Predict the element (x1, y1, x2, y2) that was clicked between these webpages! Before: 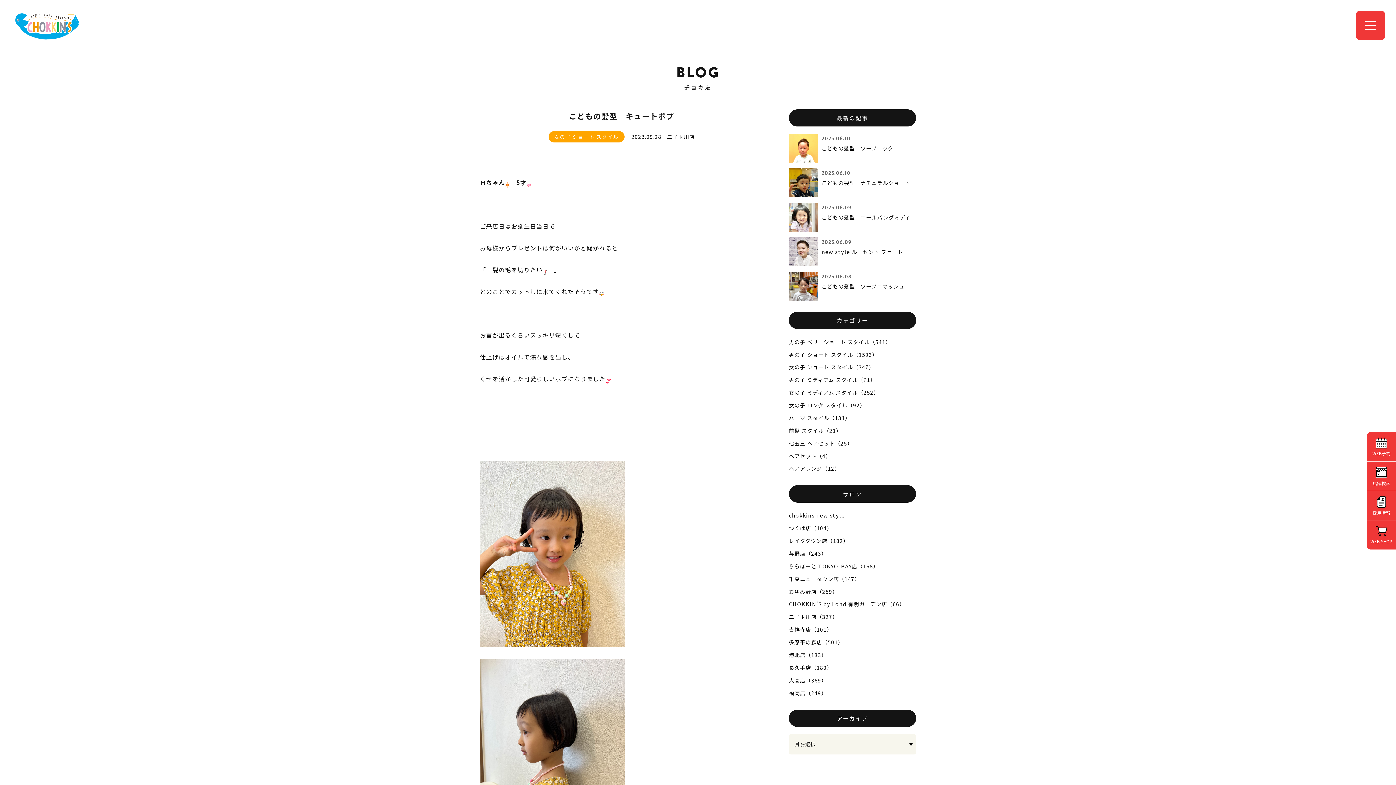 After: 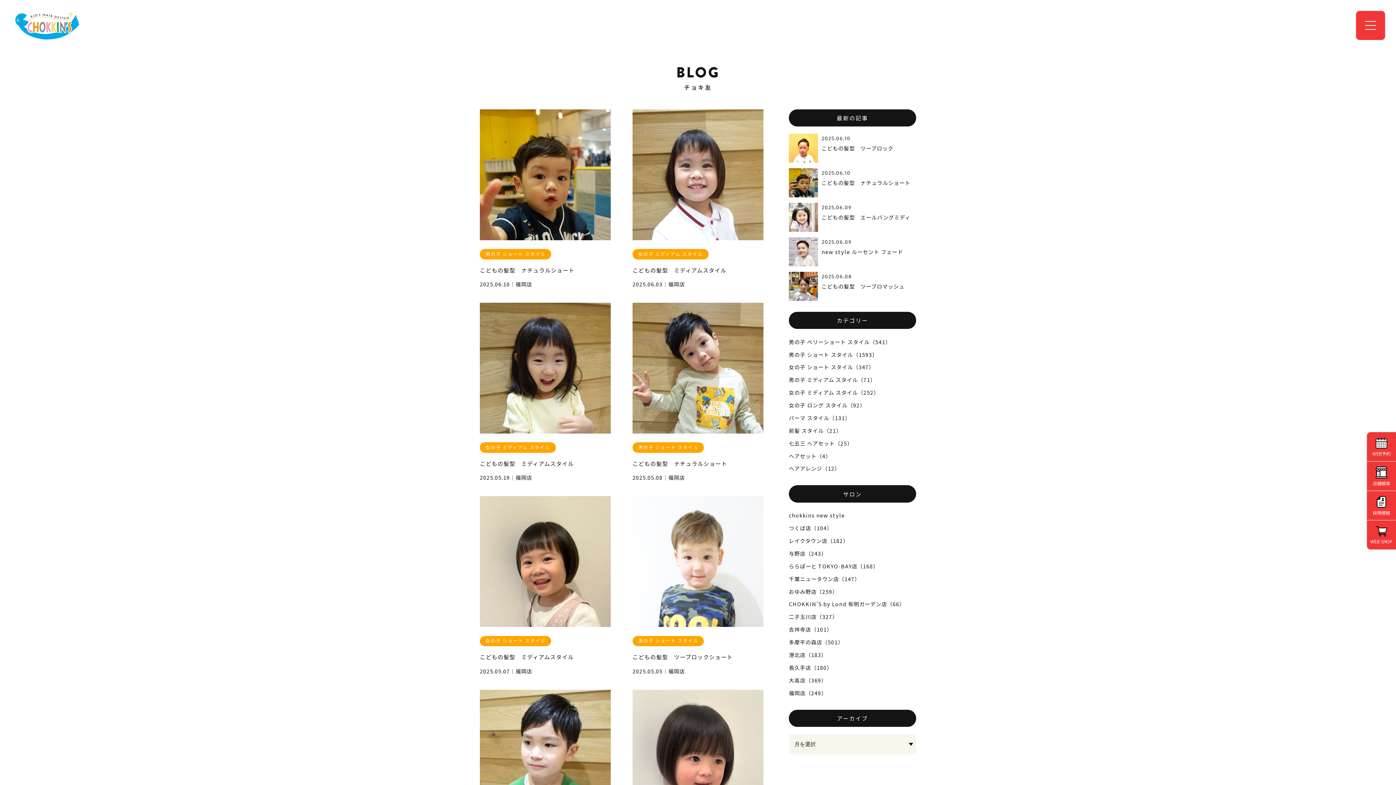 Action: bbox: (789, 687, 916, 699) label: 福岡店（249）